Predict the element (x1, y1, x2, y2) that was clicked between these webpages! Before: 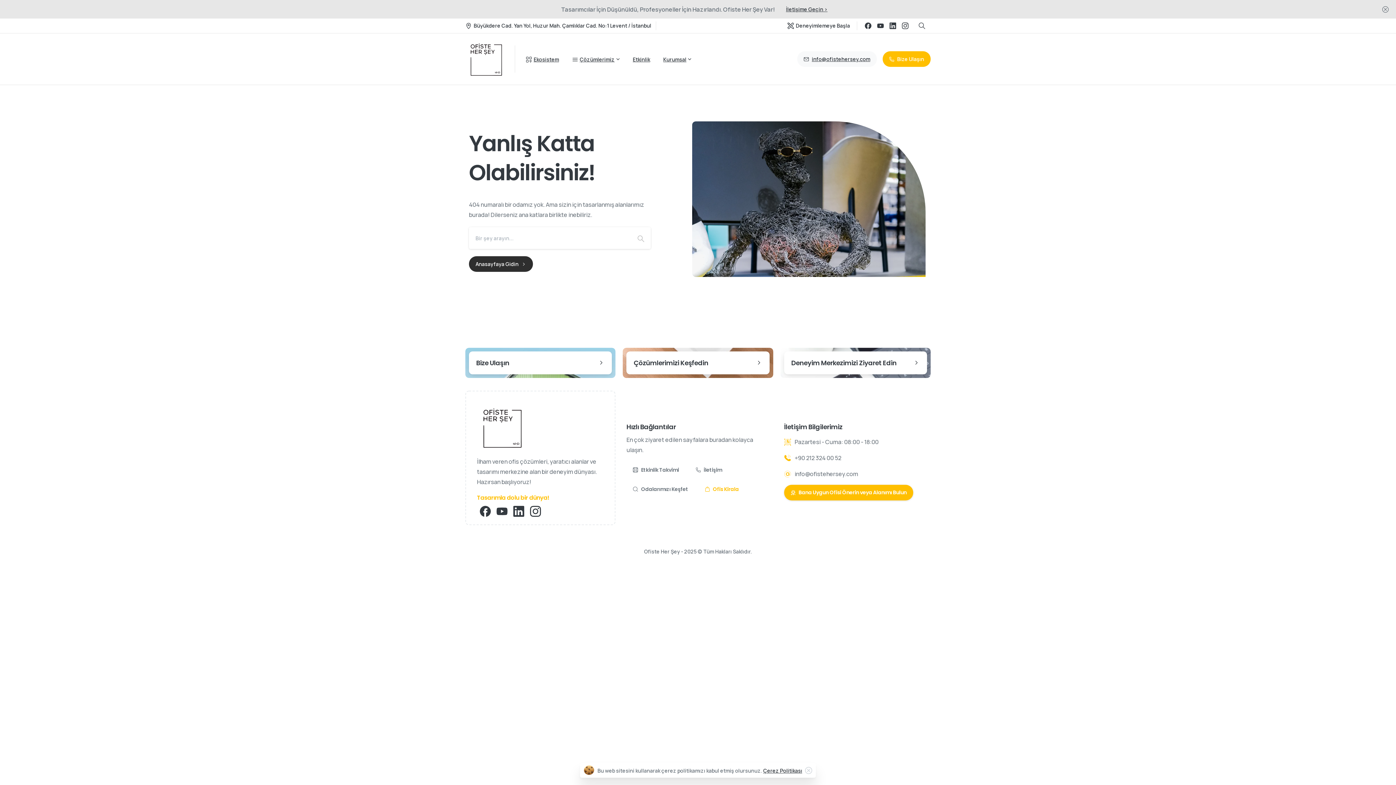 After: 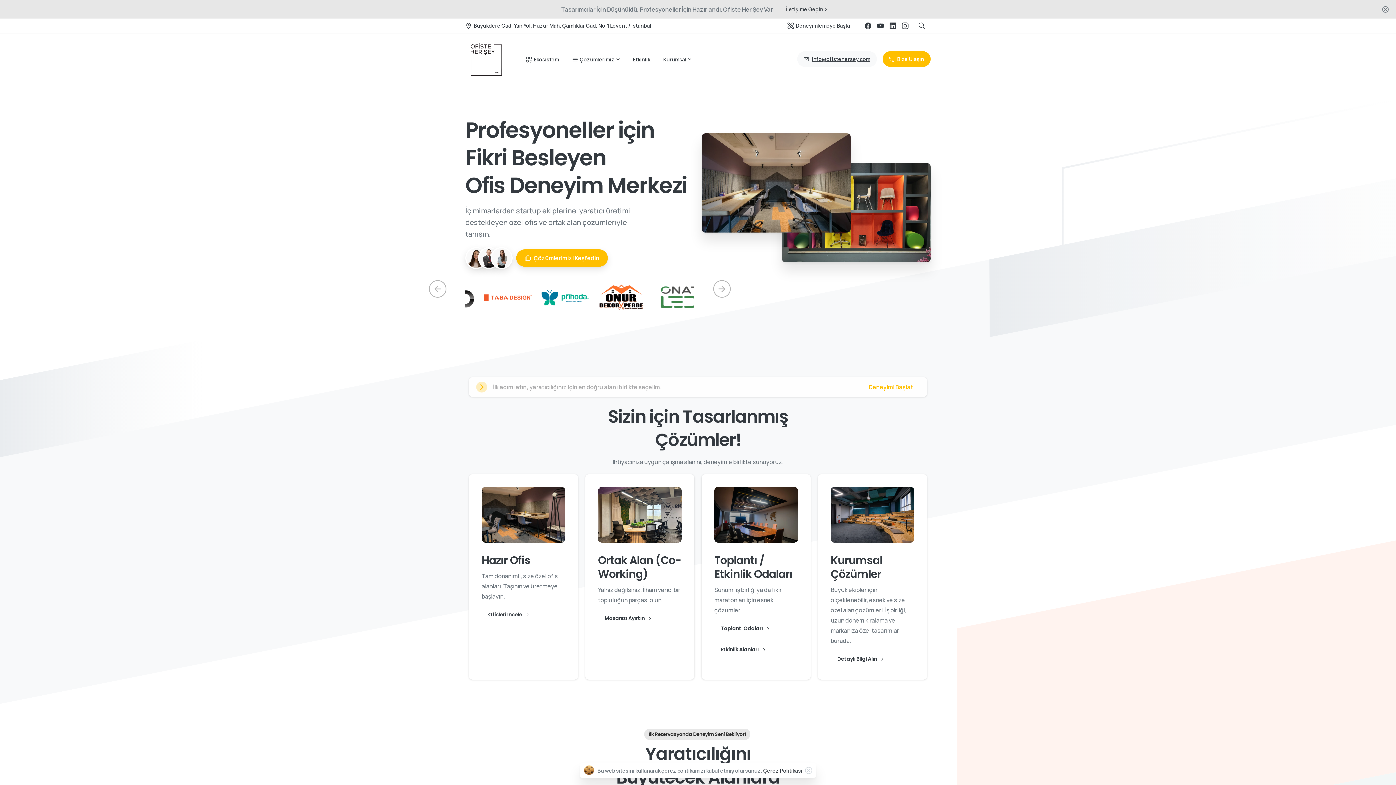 Action: bbox: (469, 256, 533, 272) label: Anasayfaya Gidin